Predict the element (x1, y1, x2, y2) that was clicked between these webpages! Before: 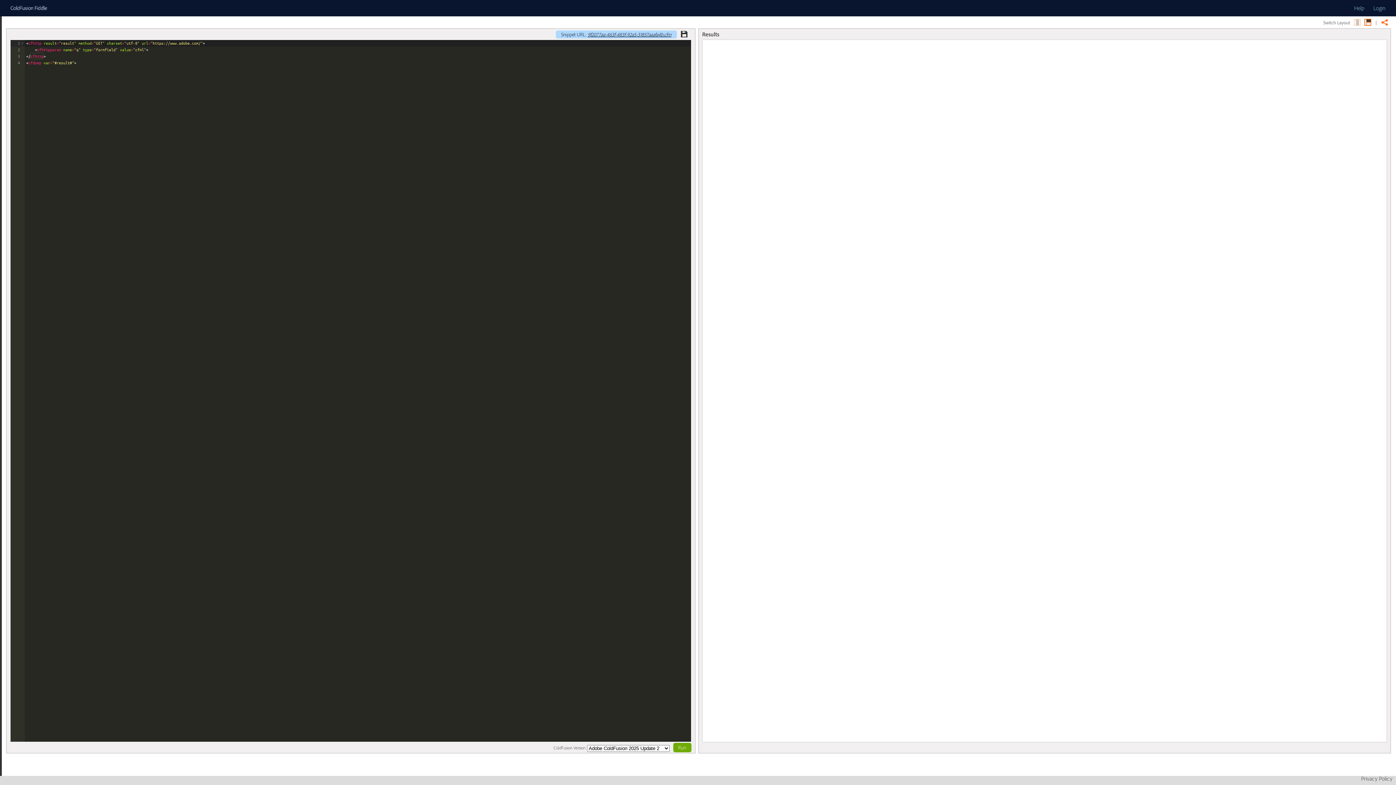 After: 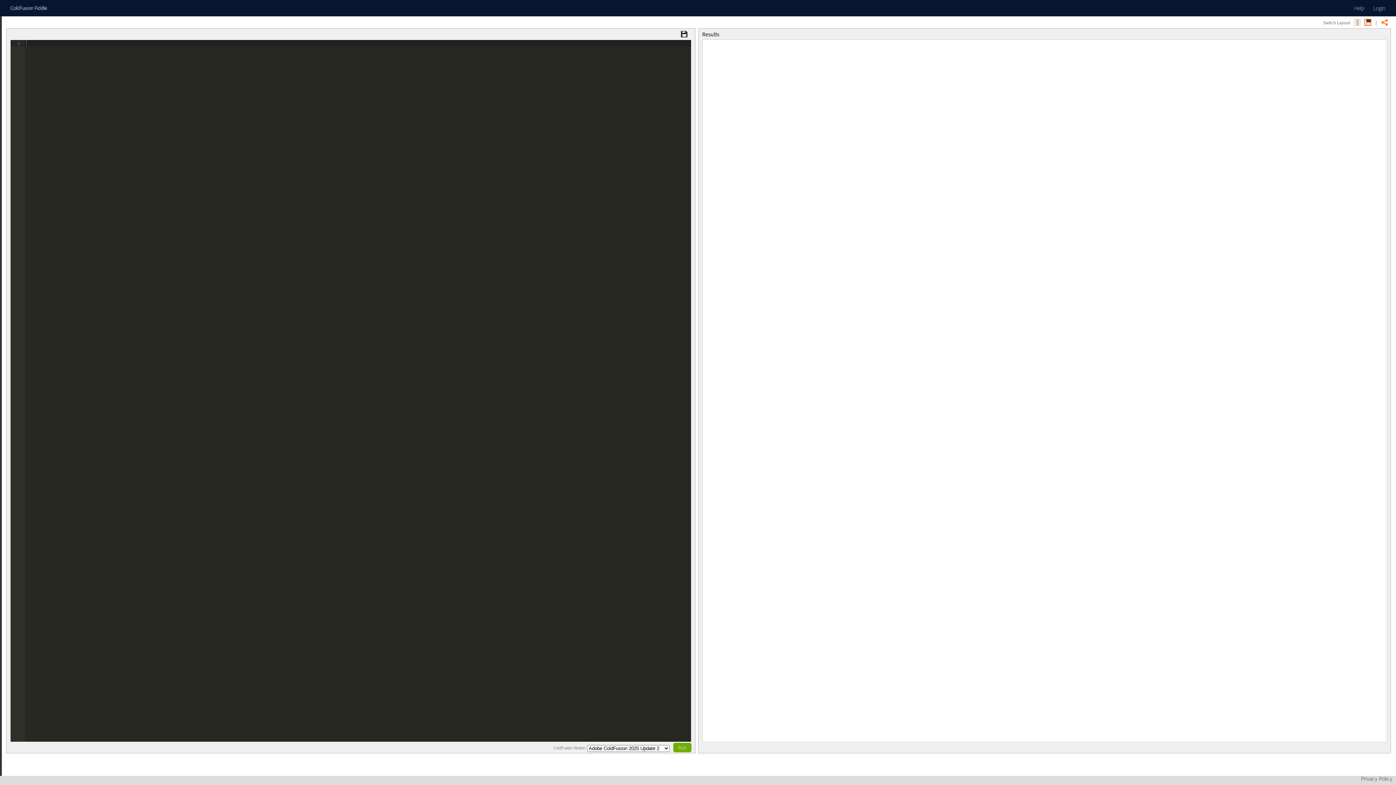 Action: bbox: (10, 0, 49, 8)